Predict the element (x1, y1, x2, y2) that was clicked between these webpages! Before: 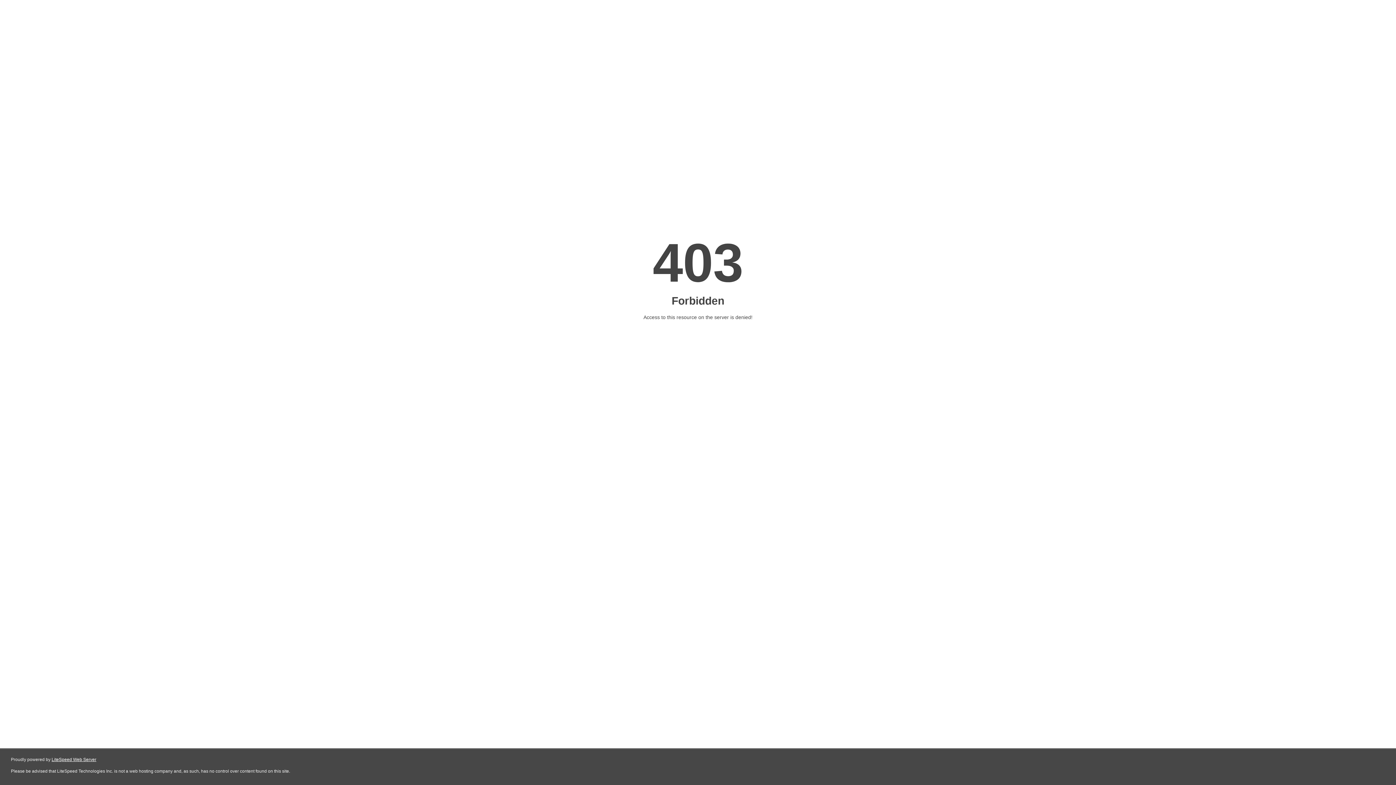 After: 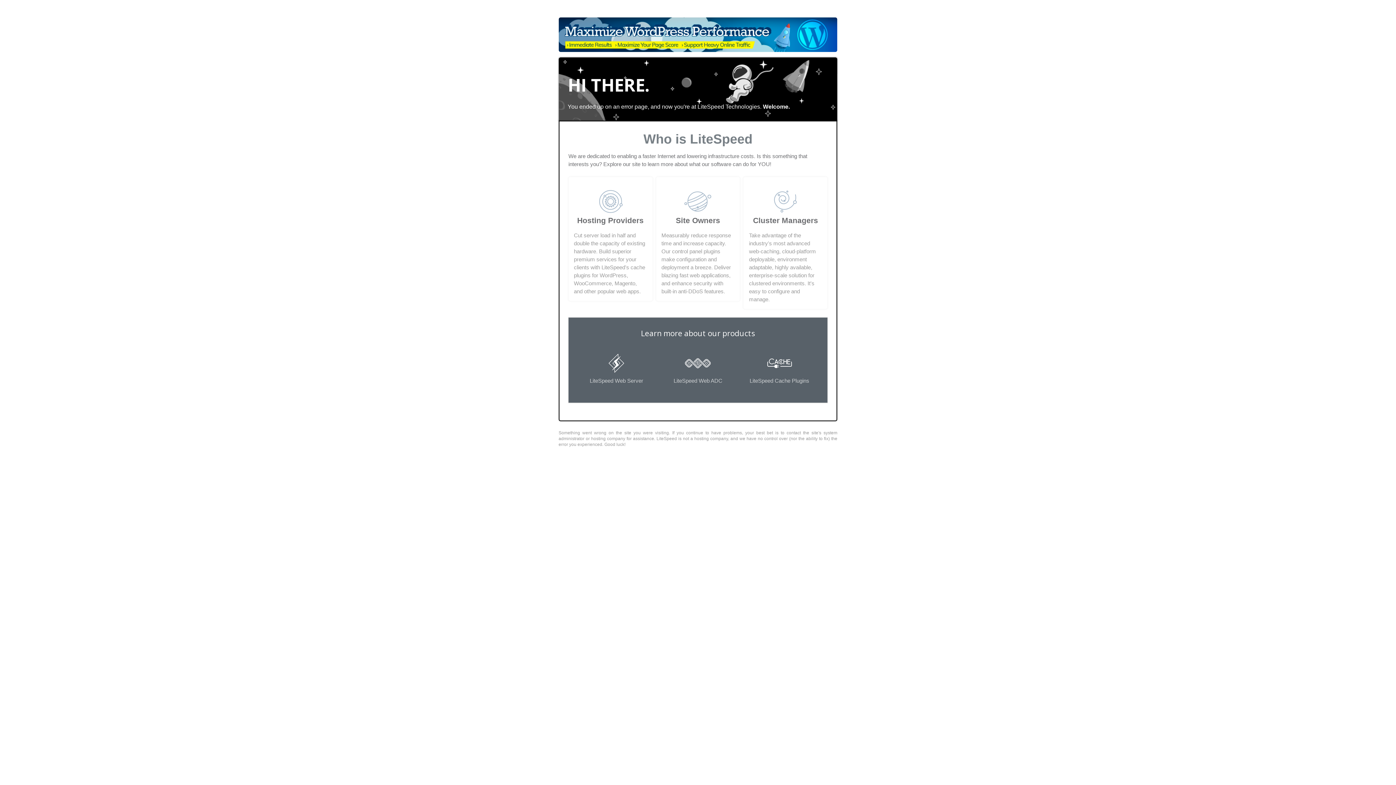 Action: label: LiteSpeed Web Server bbox: (51, 757, 96, 762)